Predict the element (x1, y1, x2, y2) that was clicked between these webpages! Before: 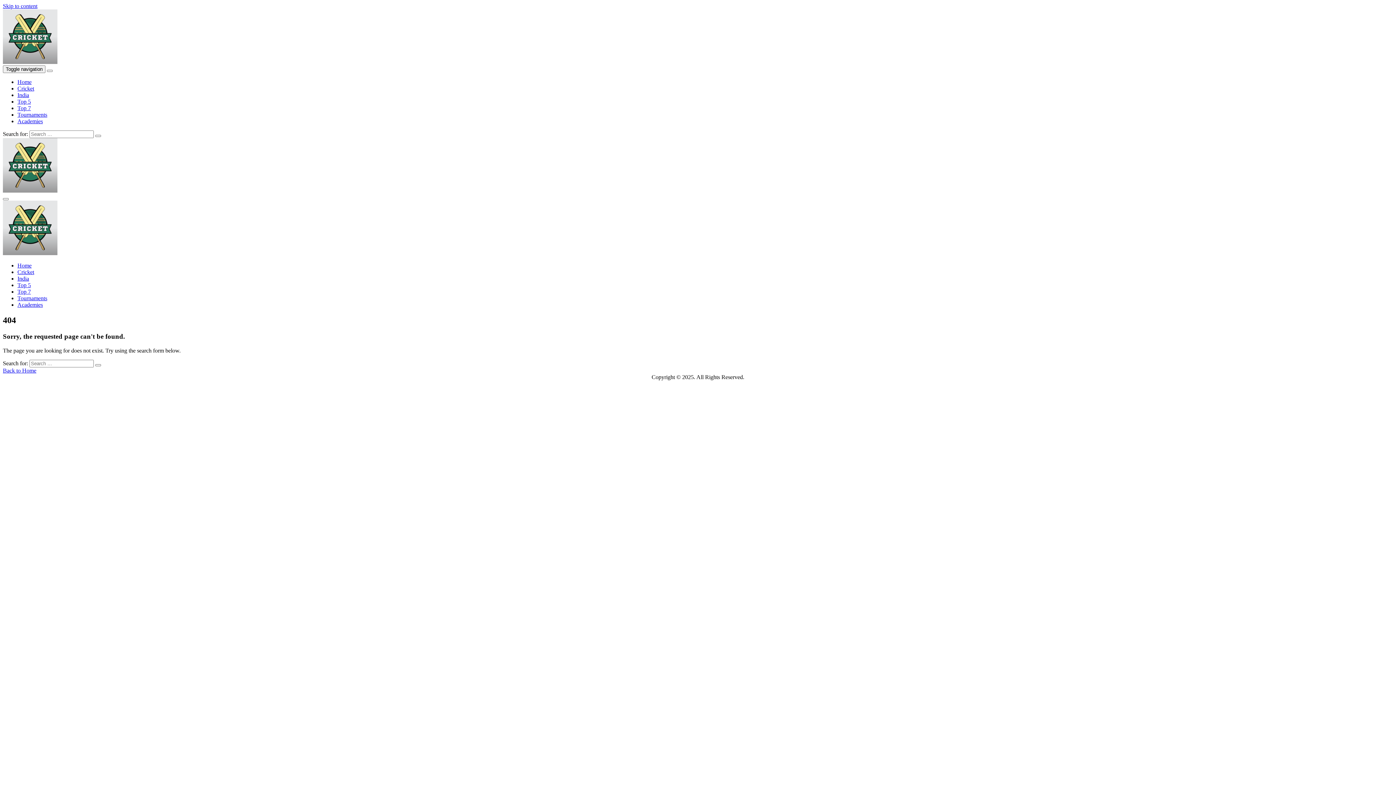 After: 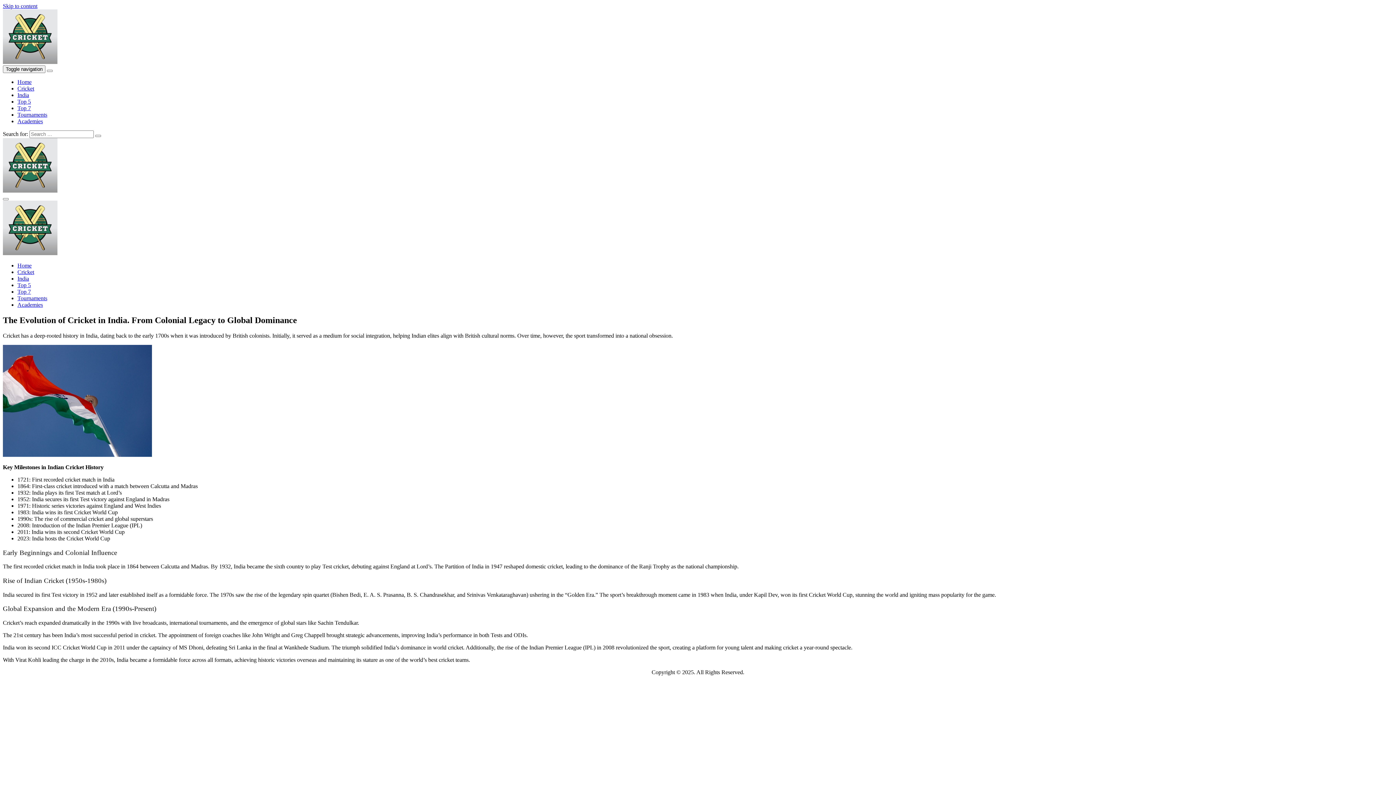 Action: bbox: (17, 275, 29, 281) label: India